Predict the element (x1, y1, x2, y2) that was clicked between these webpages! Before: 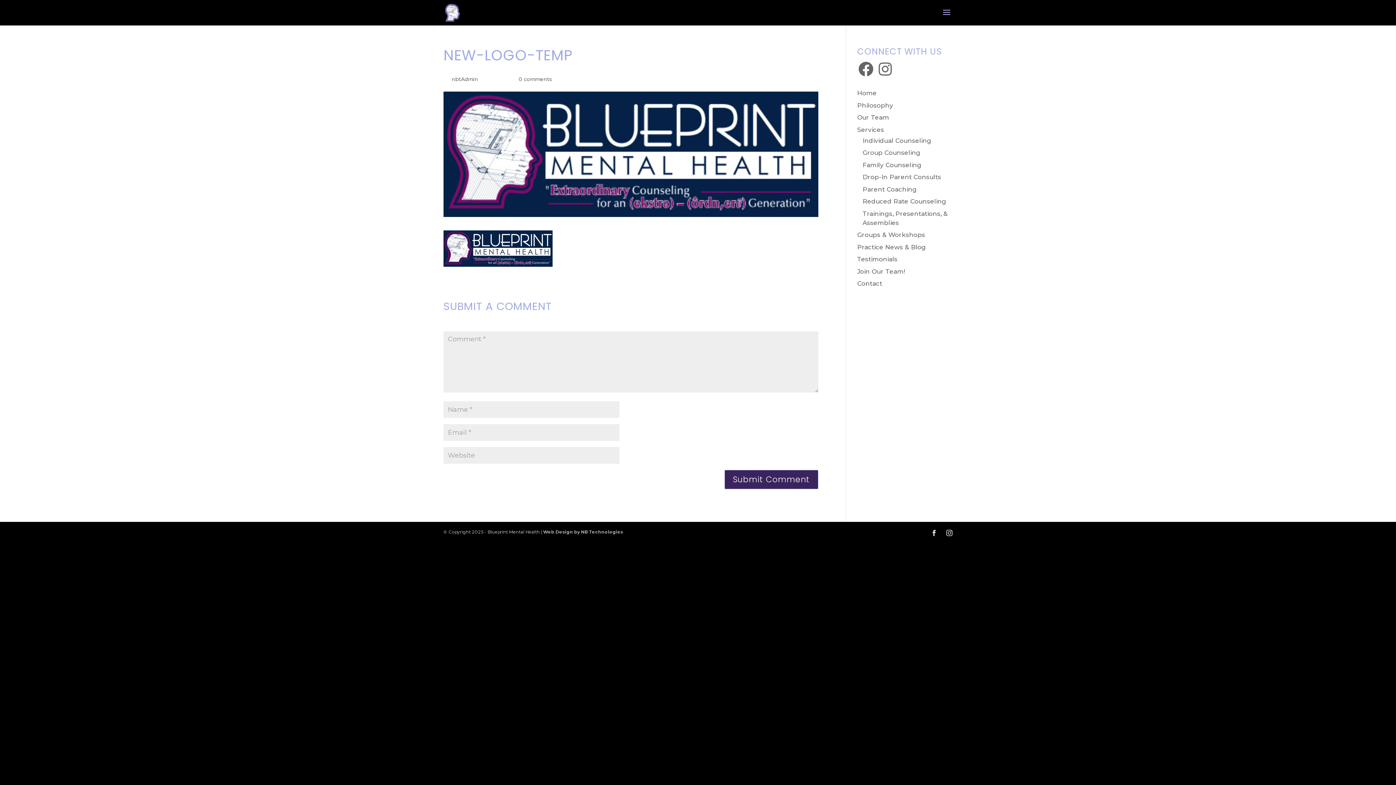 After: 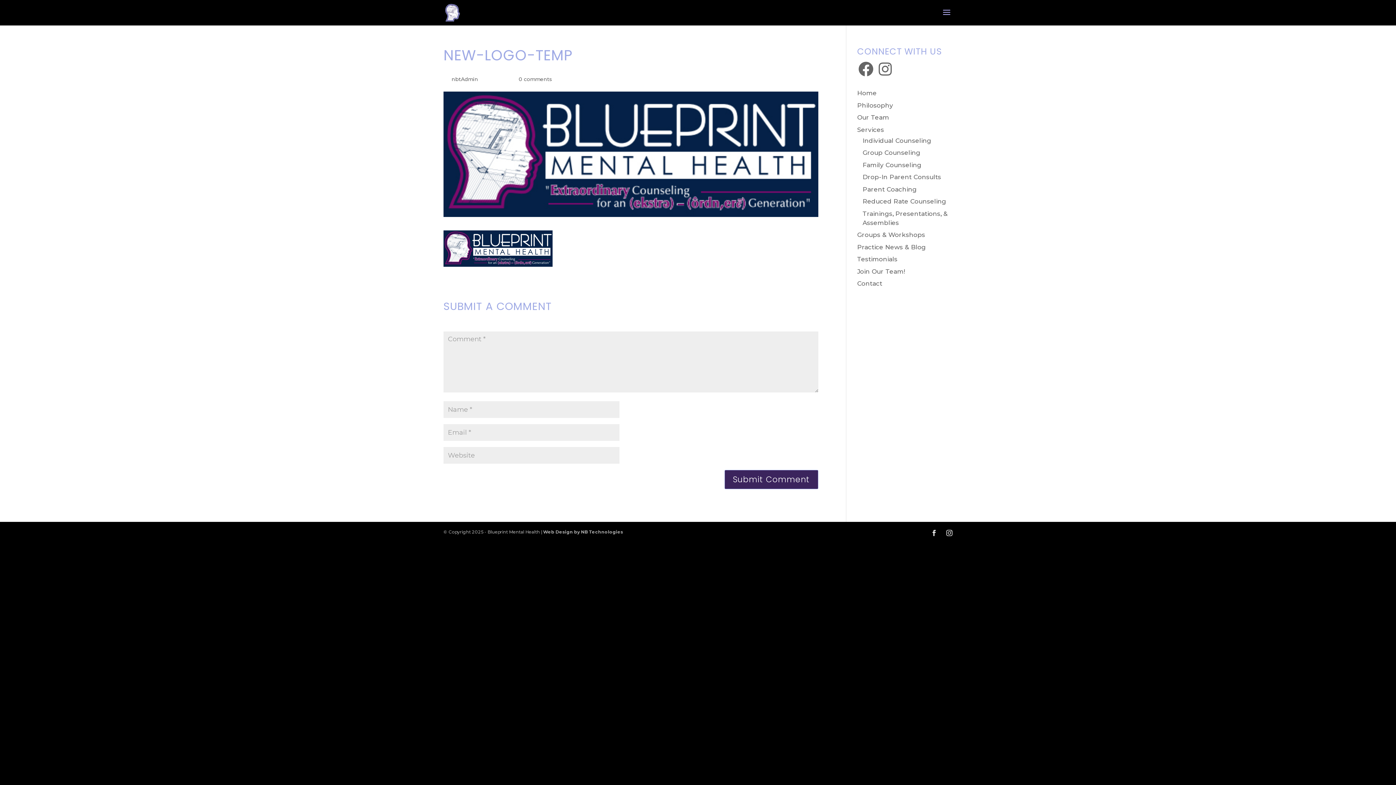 Action: label: 0 comments bbox: (518, 76, 552, 82)